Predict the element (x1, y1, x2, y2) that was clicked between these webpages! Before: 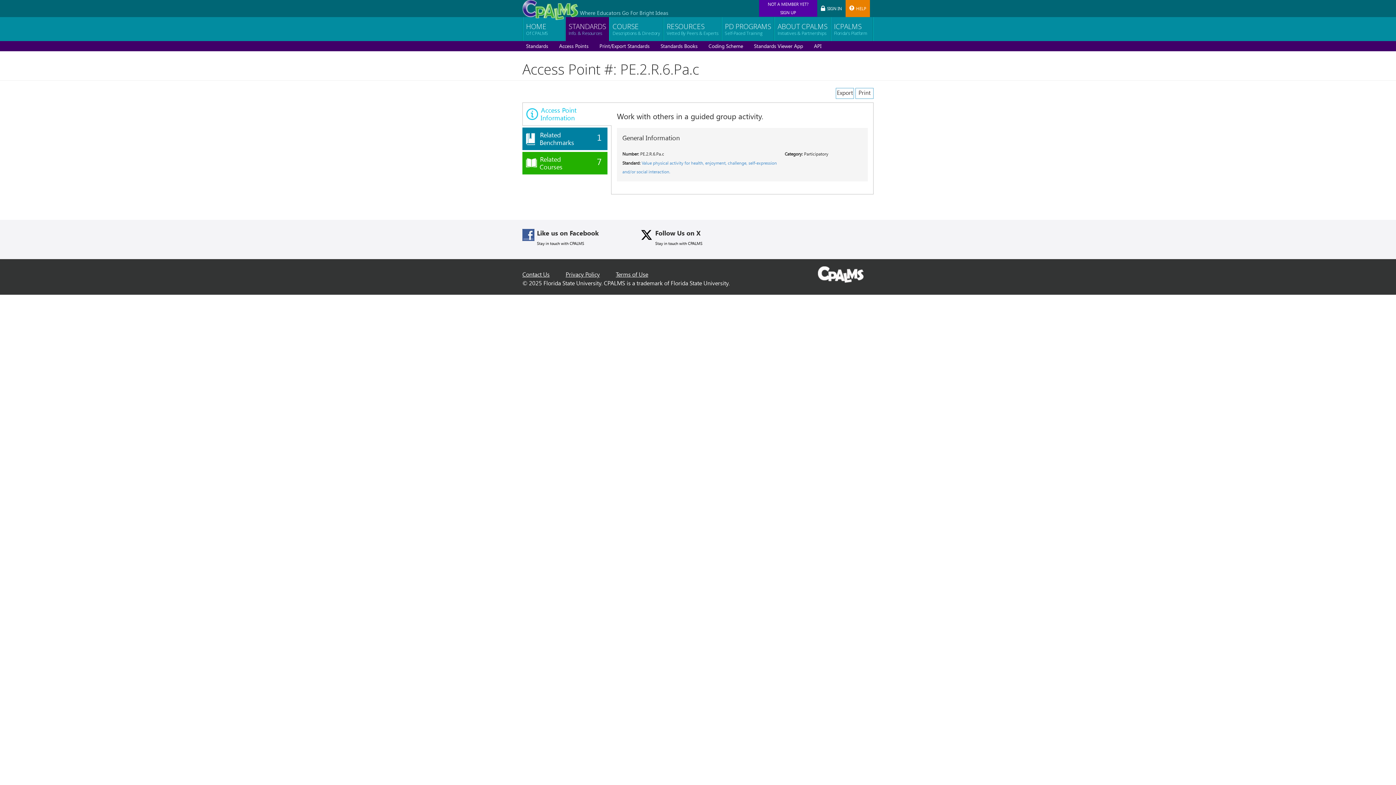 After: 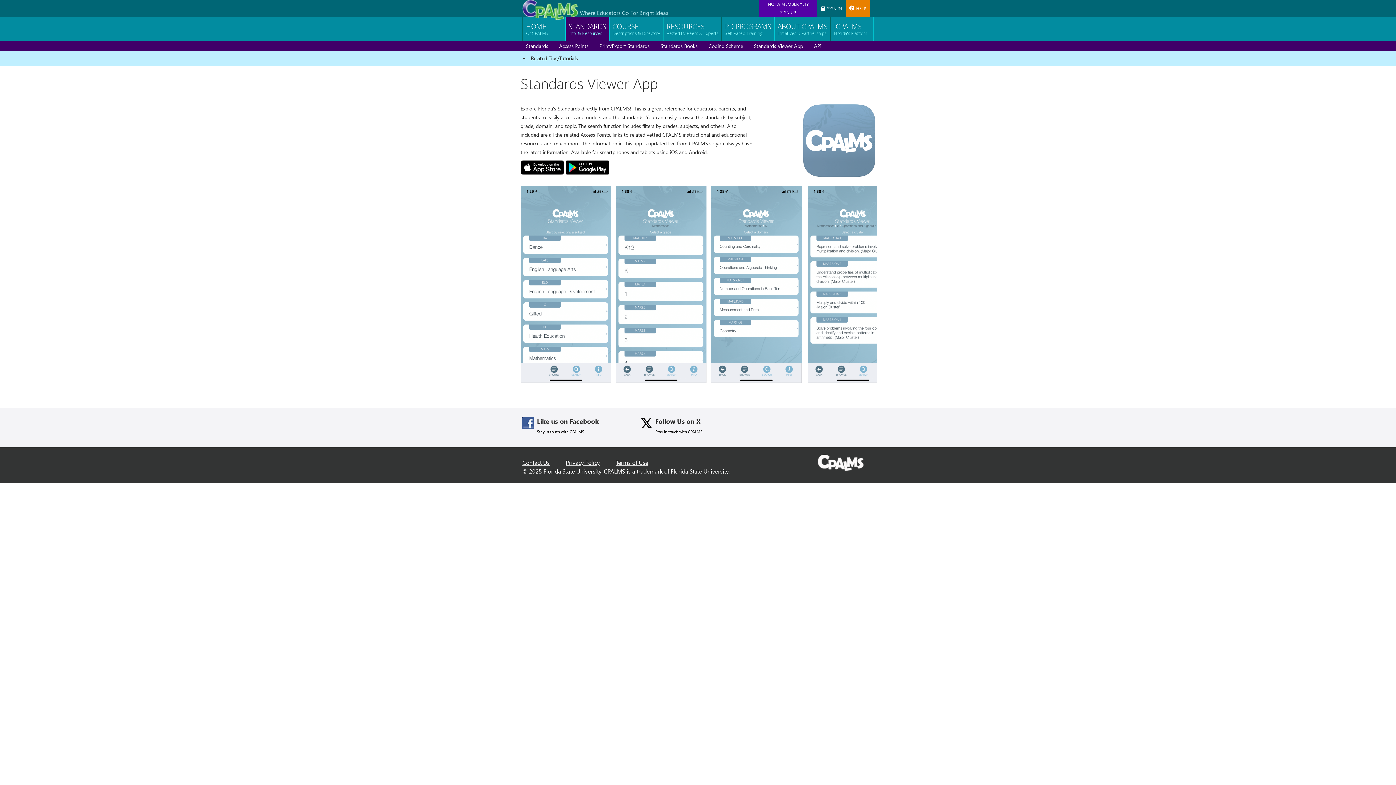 Action: label: Standards Viewer App bbox: (754, 42, 803, 49)